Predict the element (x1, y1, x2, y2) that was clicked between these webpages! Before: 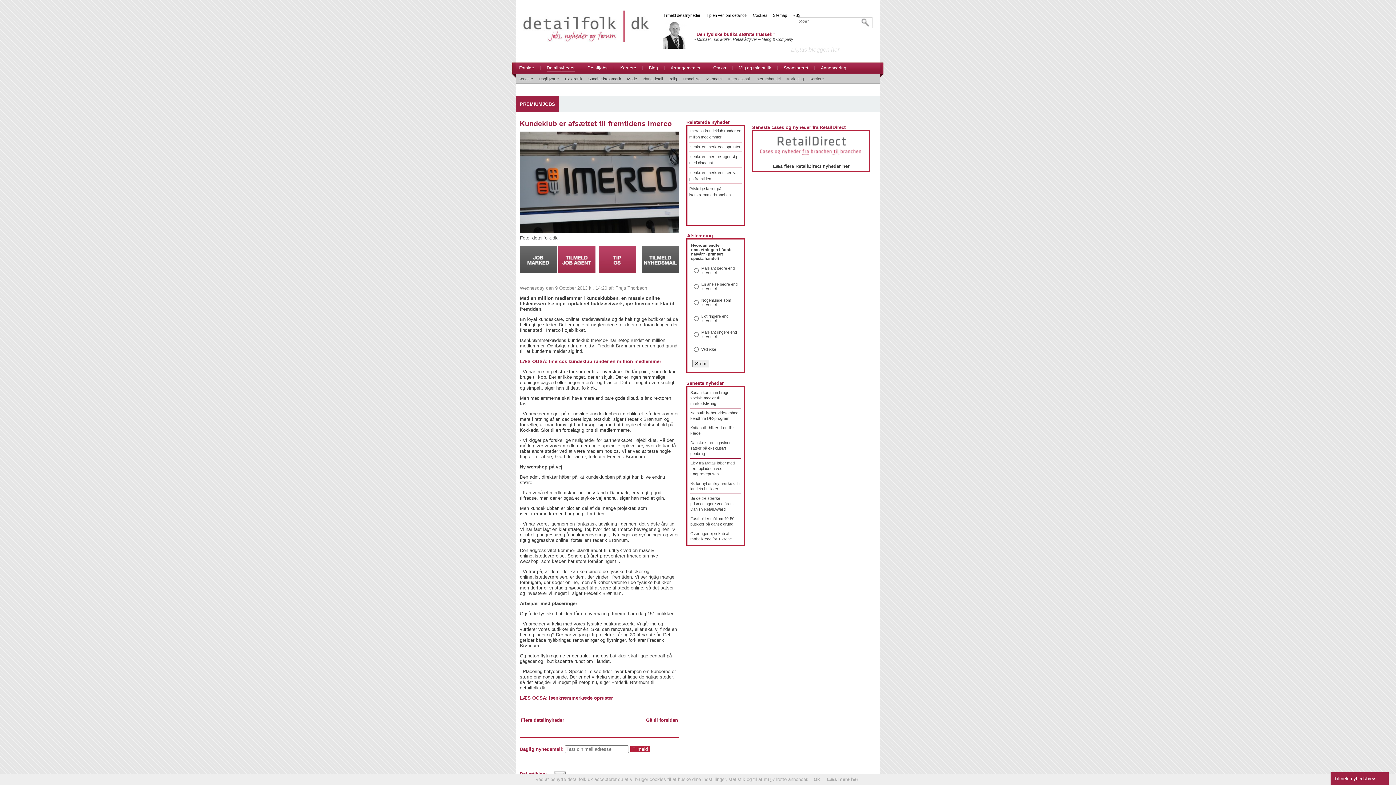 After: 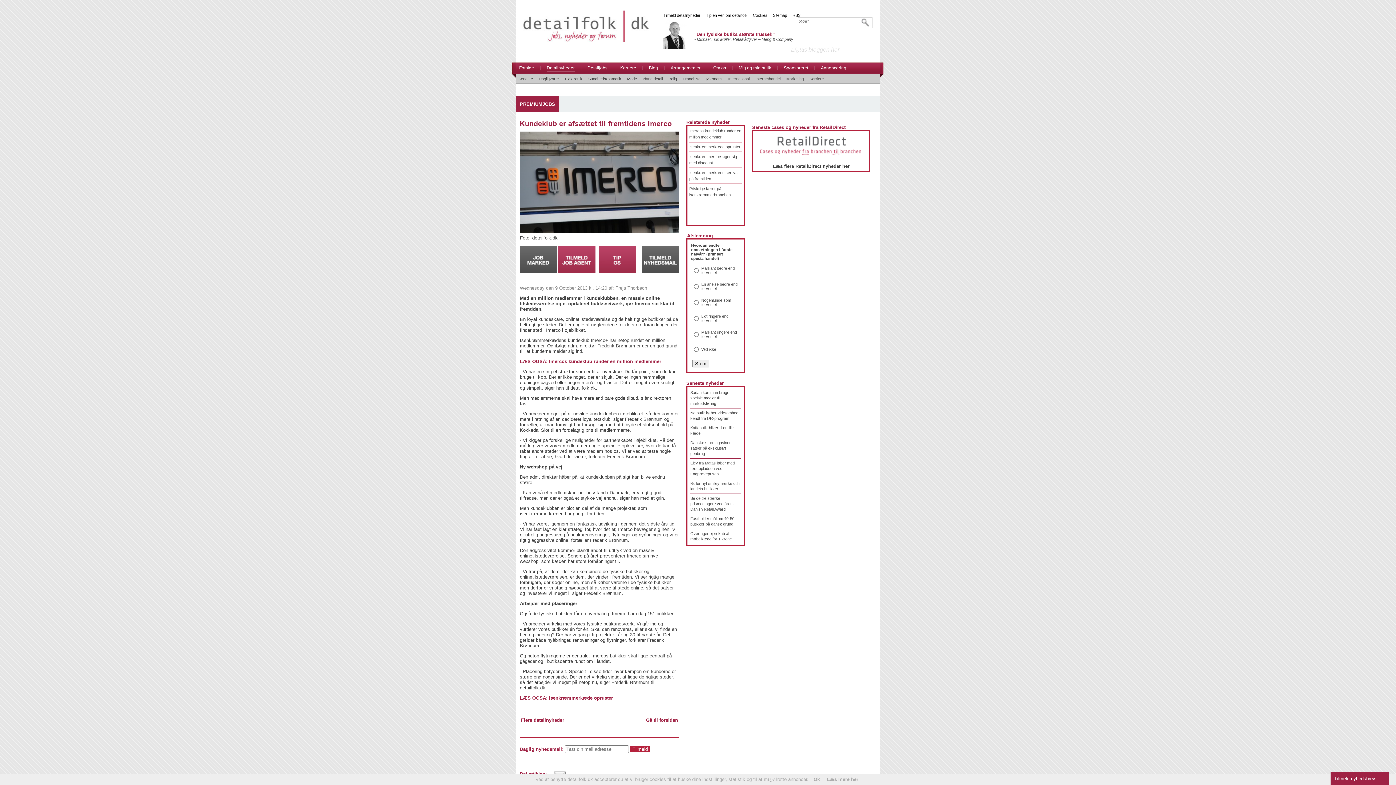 Action: bbox: (520, 358, 661, 364) label: LÆS OGSÅ: Imercos kundeklub runder en million medlemmer